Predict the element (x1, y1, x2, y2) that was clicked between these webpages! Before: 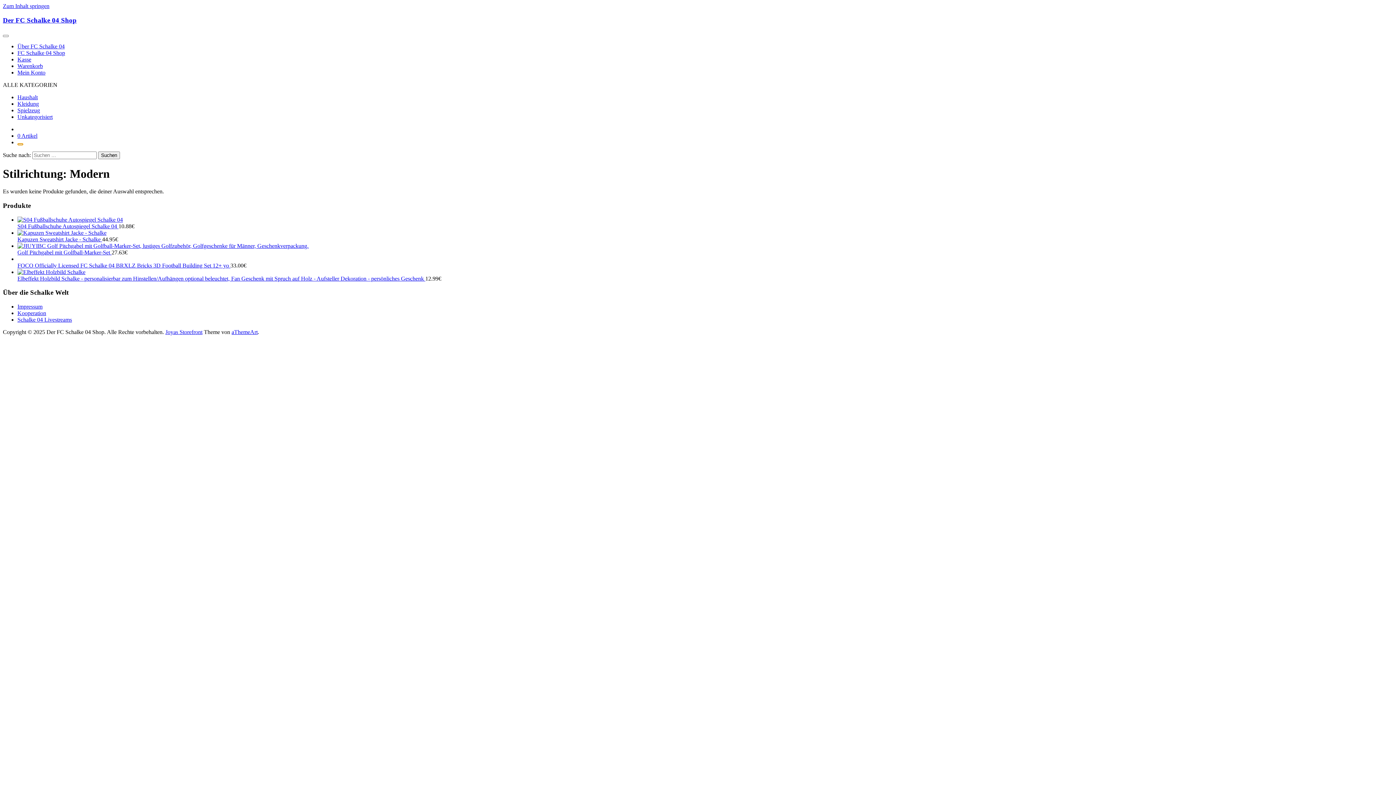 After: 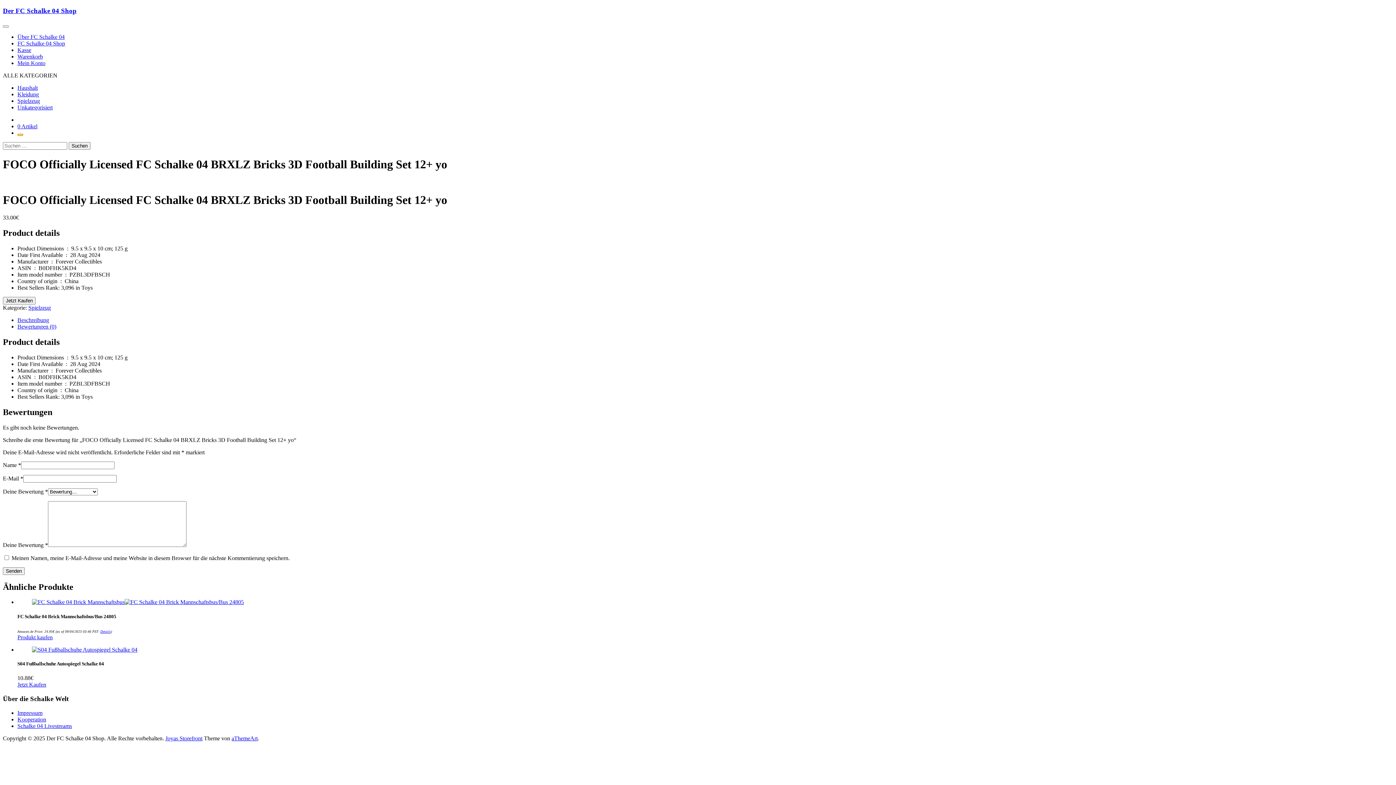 Action: label: FOCO Officially Licensed FC Schalke 04 BRXLZ Bricks 3D Football Building Set 12+ yo  bbox: (17, 262, 230, 268)